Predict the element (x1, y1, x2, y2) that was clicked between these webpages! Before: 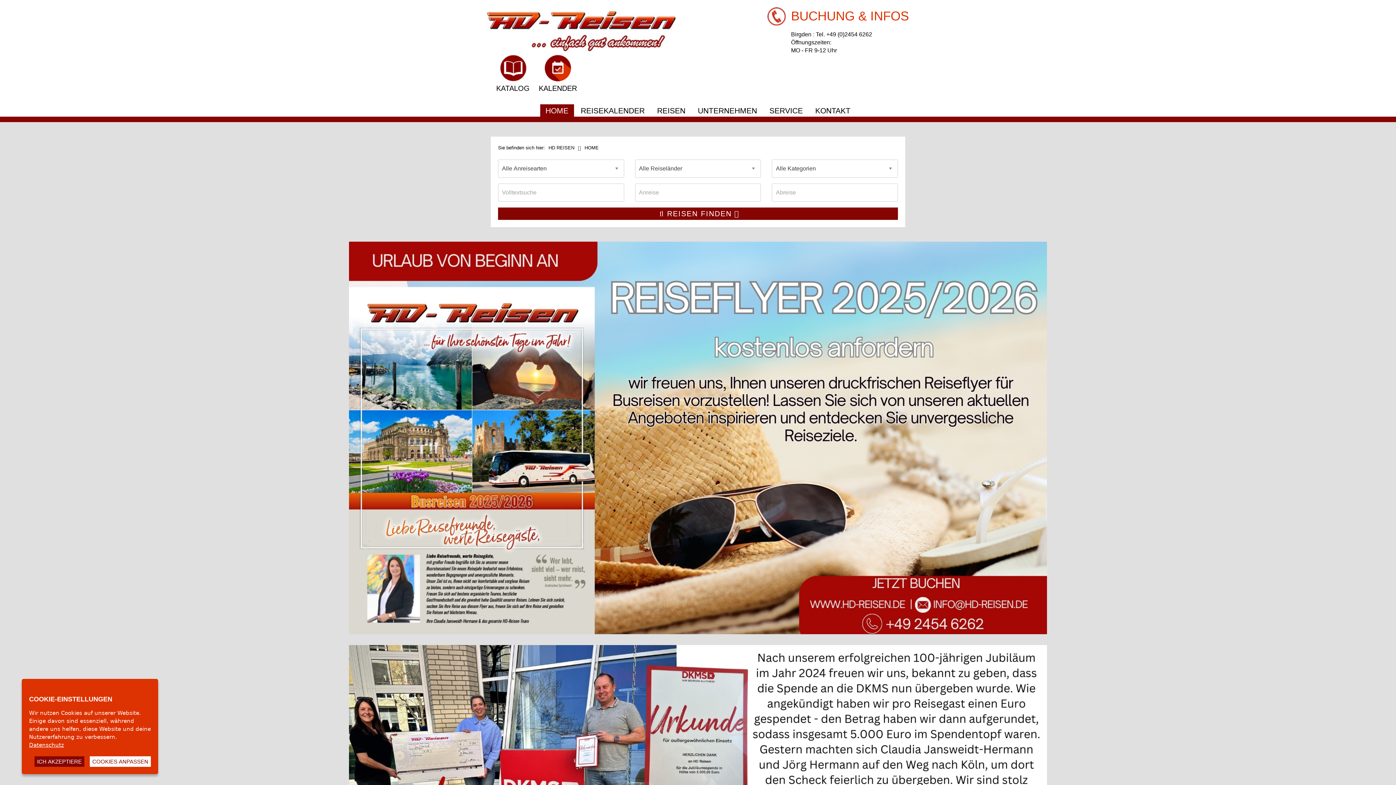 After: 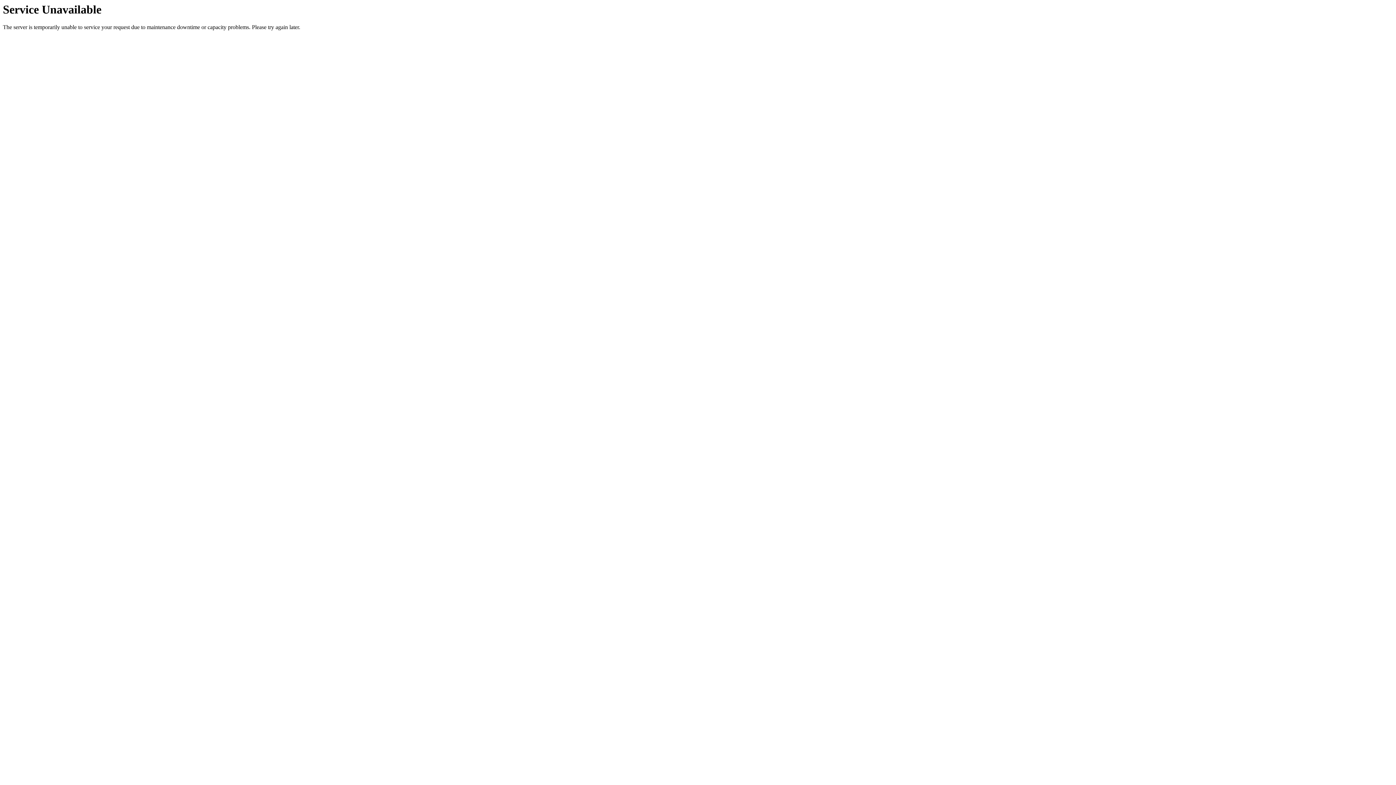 Action: label: REISEN bbox: (651, 104, 691, 117)